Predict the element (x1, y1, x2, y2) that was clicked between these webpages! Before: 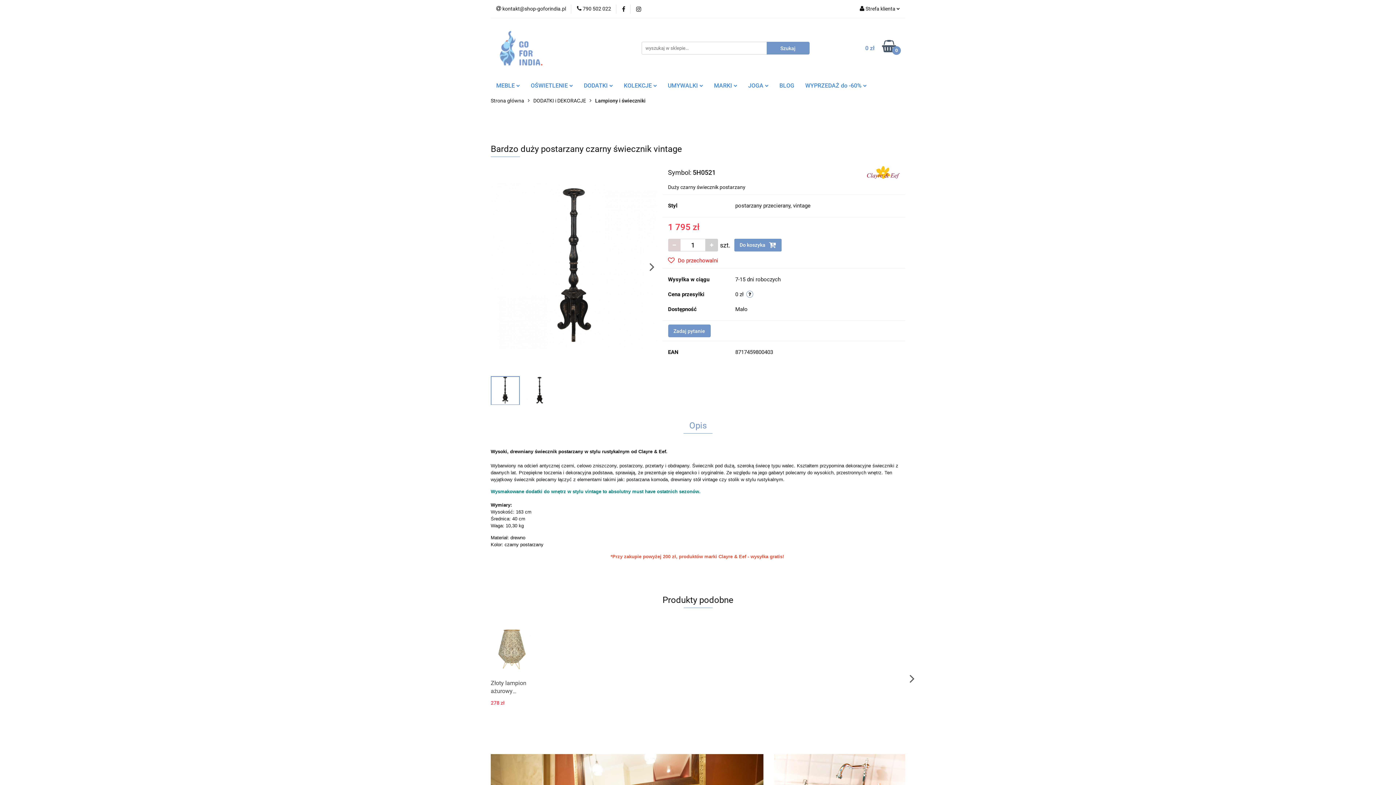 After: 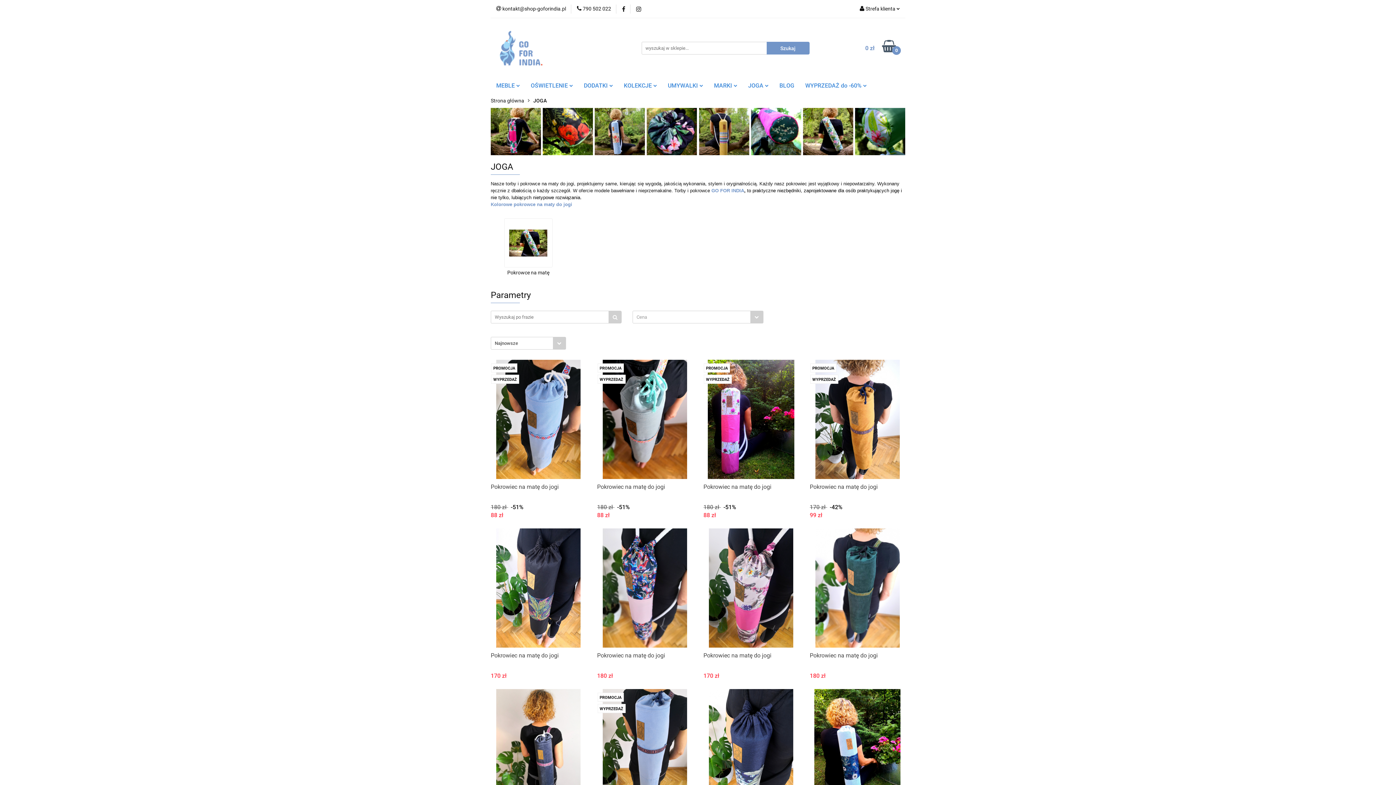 Action: bbox: (742, 78, 774, 93) label: JOGA 